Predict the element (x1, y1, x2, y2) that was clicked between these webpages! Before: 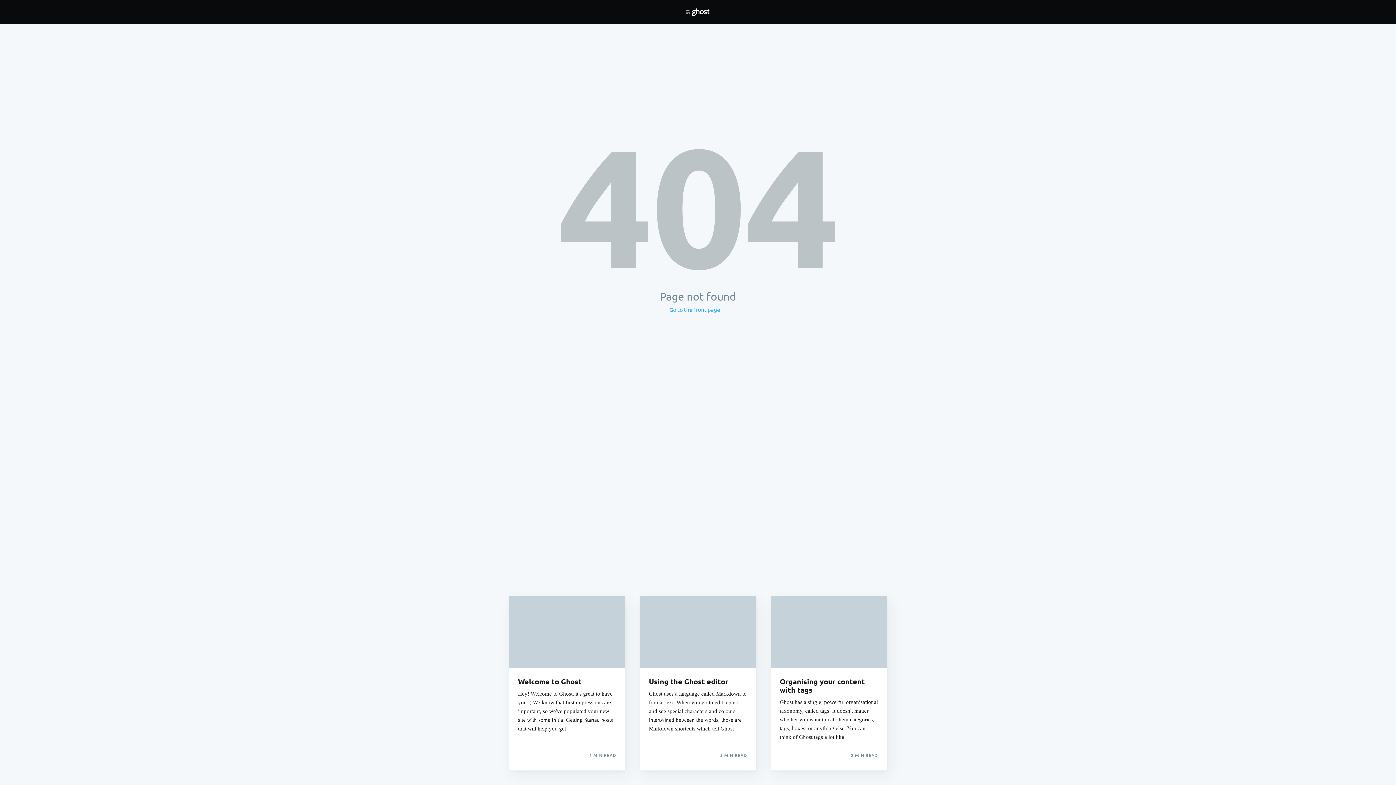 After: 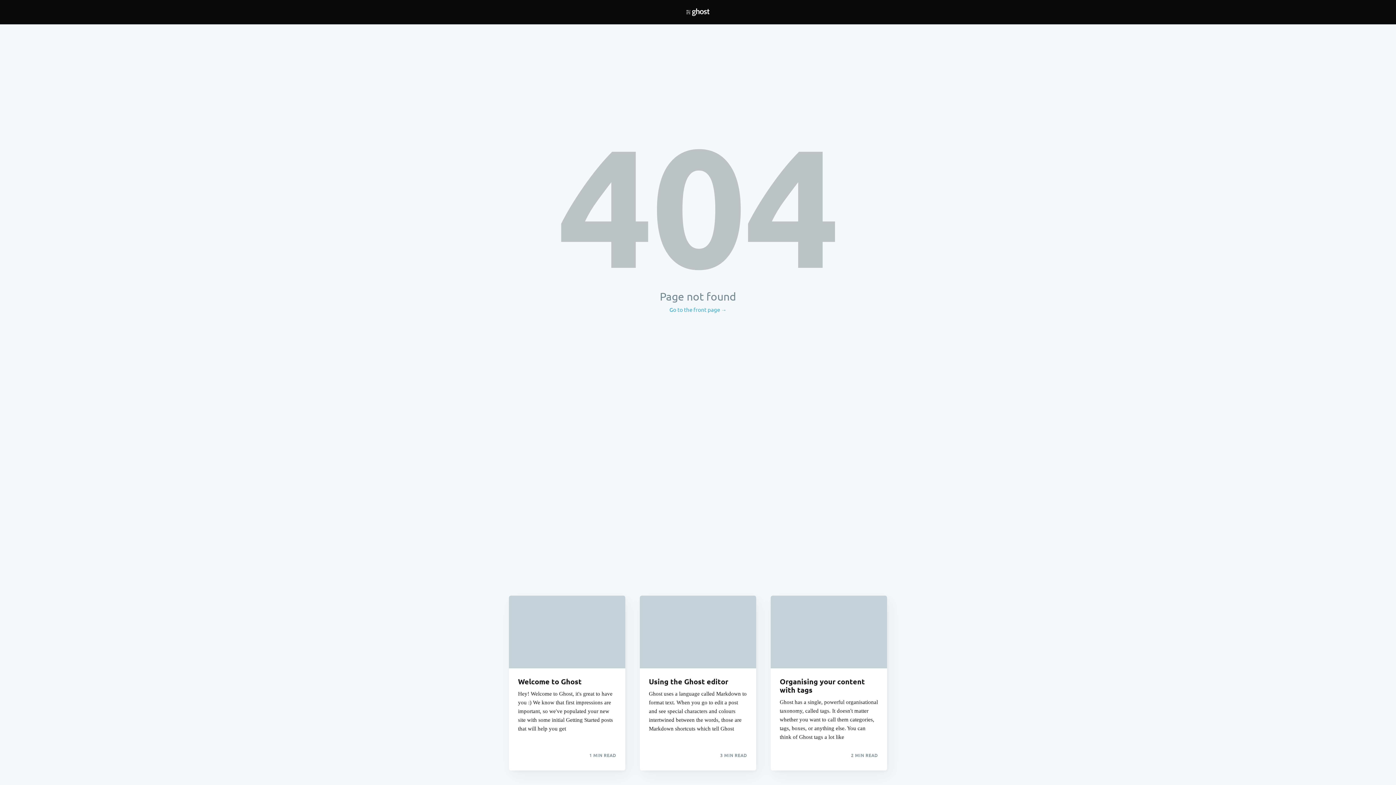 Action: bbox: (640, 668, 756, 749) label: Using the Ghost editor

Ghost uses a language called Markdown to format text. When you go to edit a post and see special characters and colours intertwined between the words, those are Markdown shortcuts which tell Ghost